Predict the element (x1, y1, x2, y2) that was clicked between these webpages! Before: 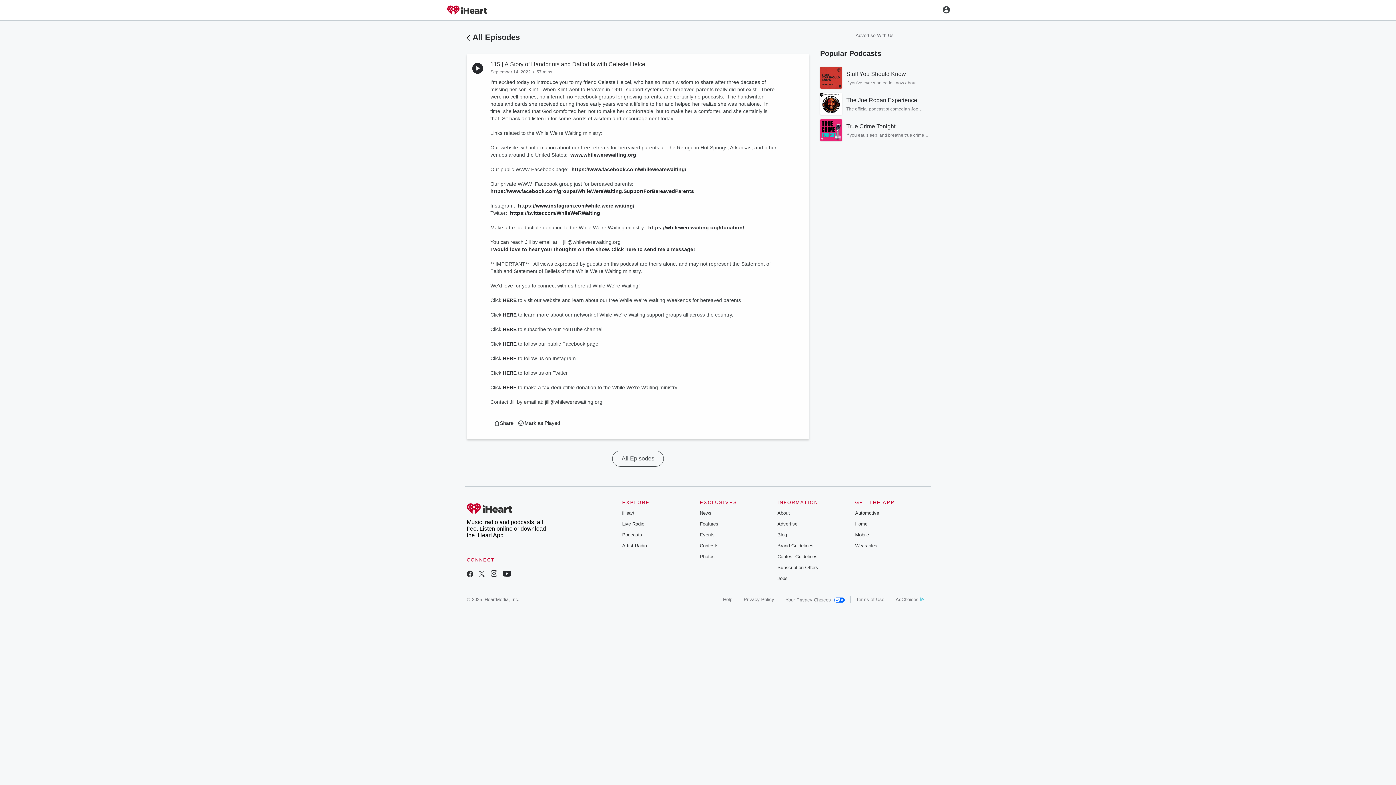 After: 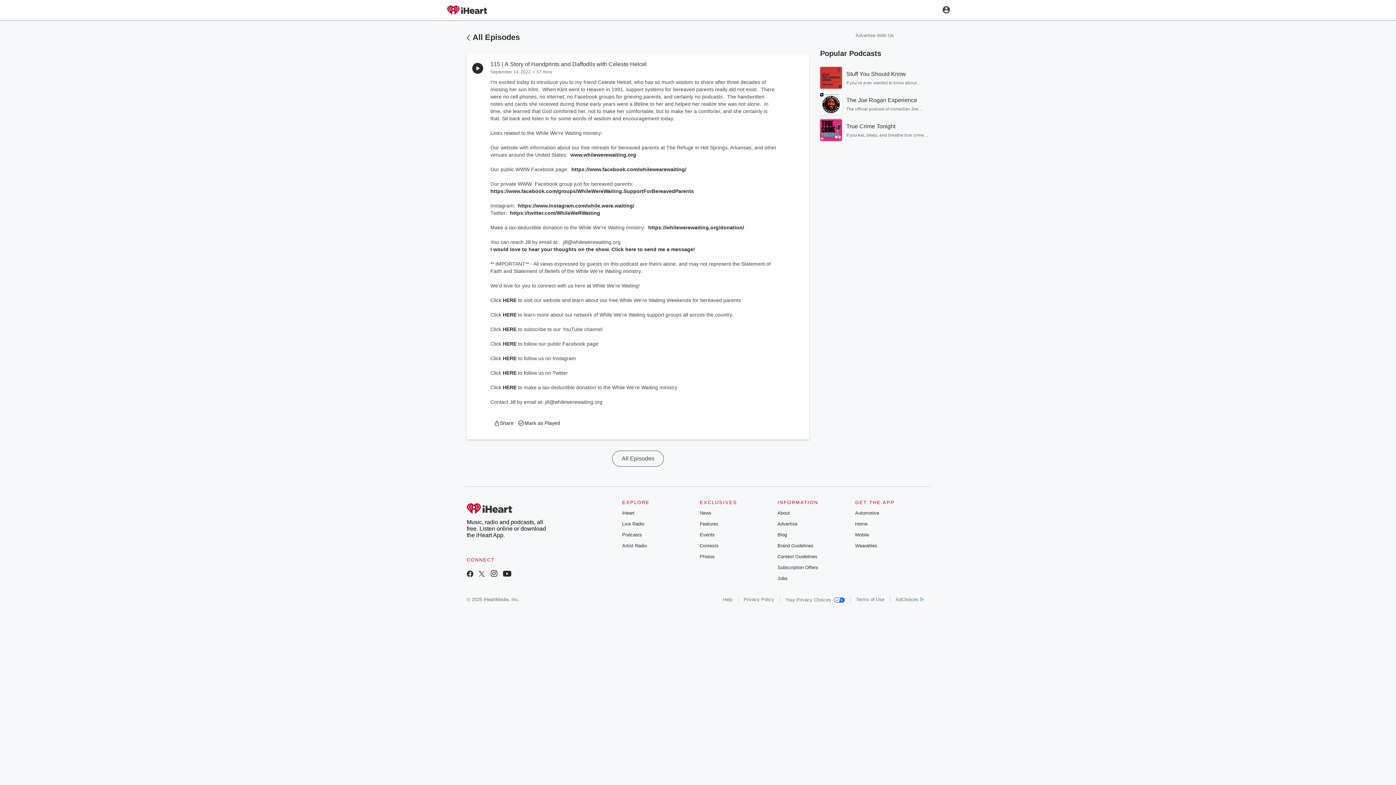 Action: bbox: (699, 543, 718, 548) label: Contests